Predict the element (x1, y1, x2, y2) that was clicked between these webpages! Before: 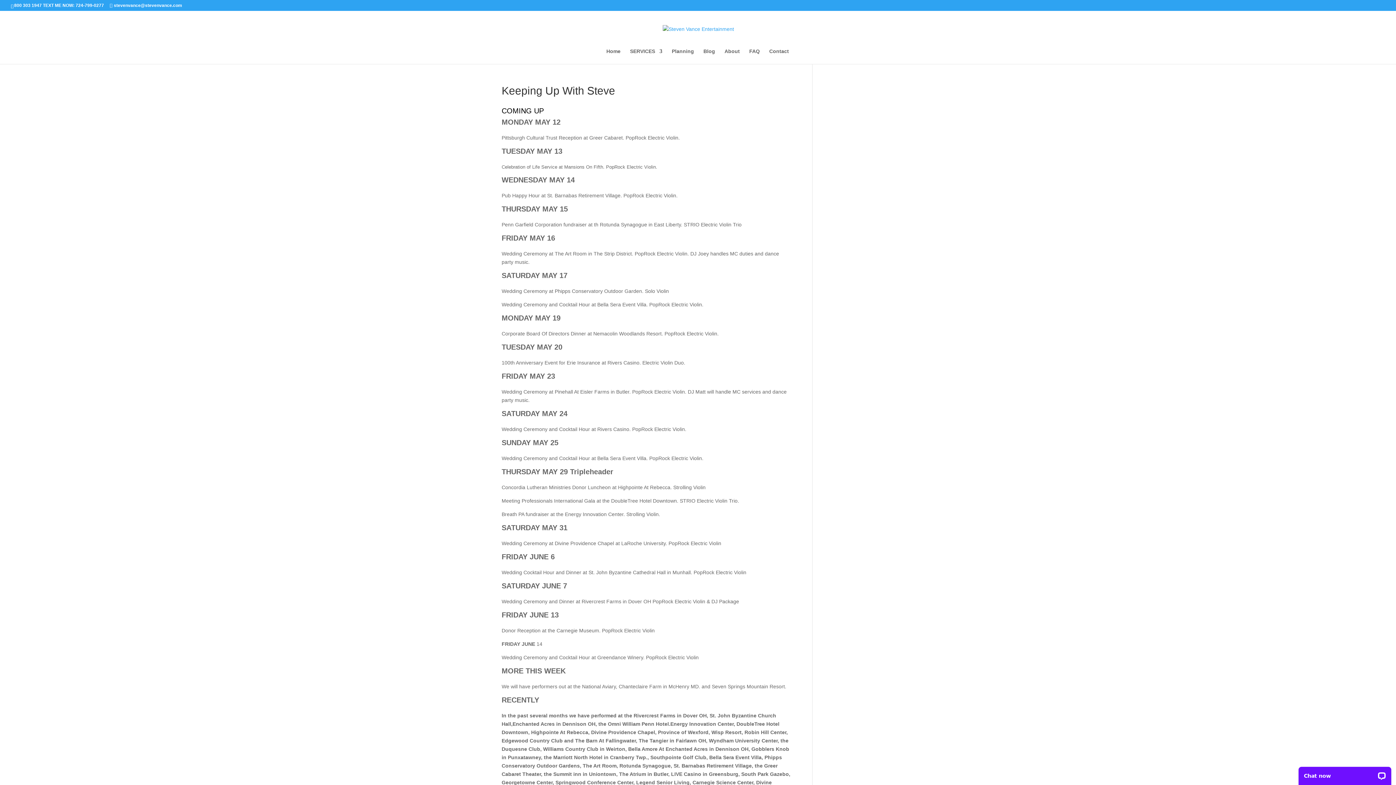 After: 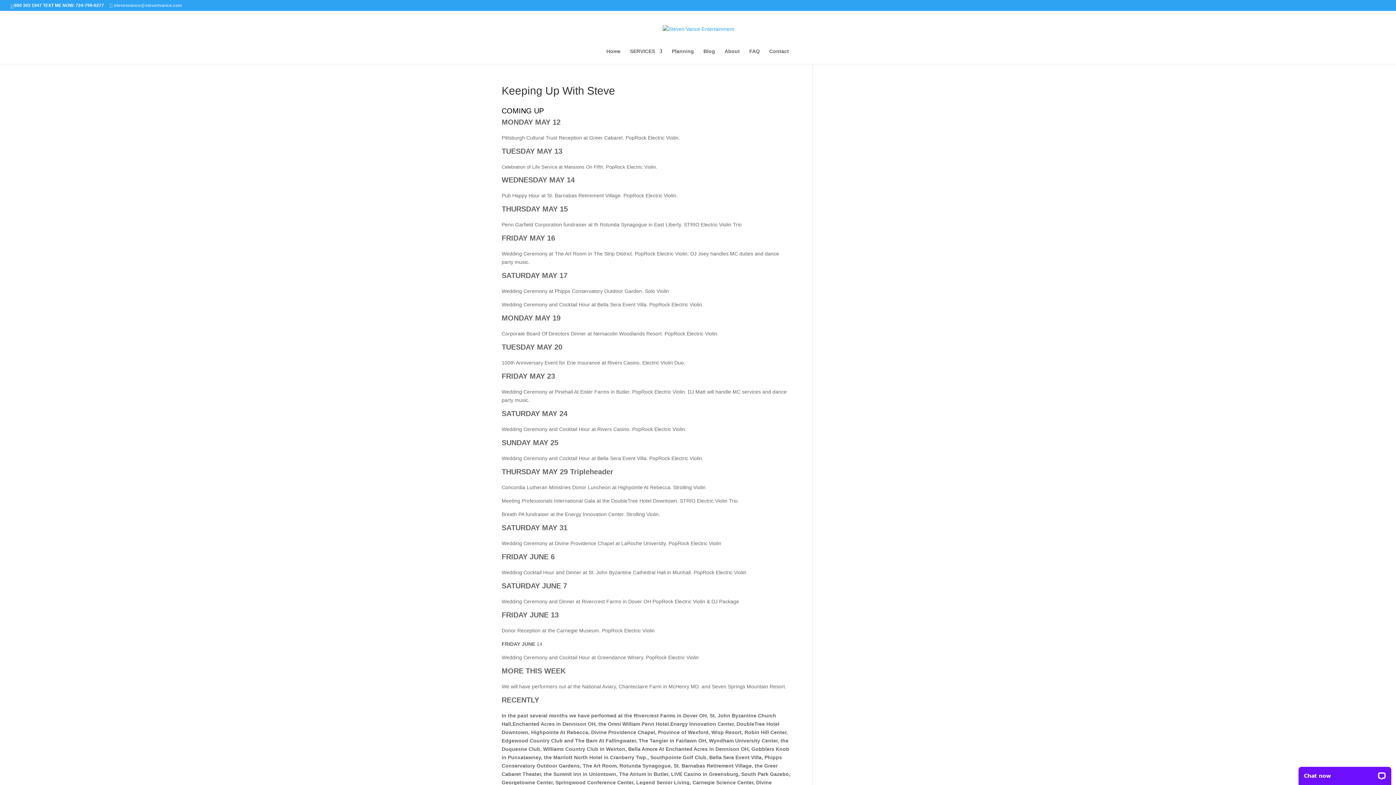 Action: label: stevenvance@stevenvance.com bbox: (109, 2, 182, 8)